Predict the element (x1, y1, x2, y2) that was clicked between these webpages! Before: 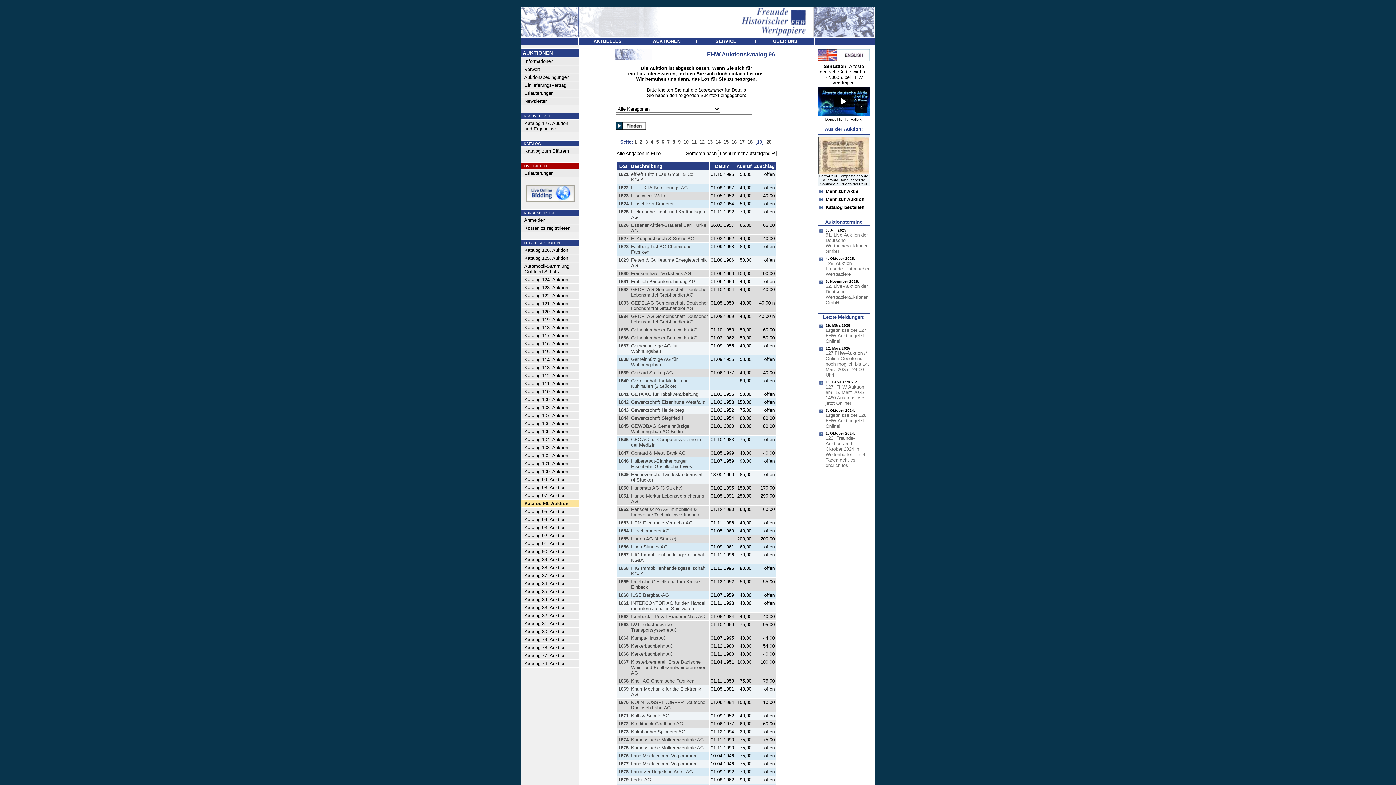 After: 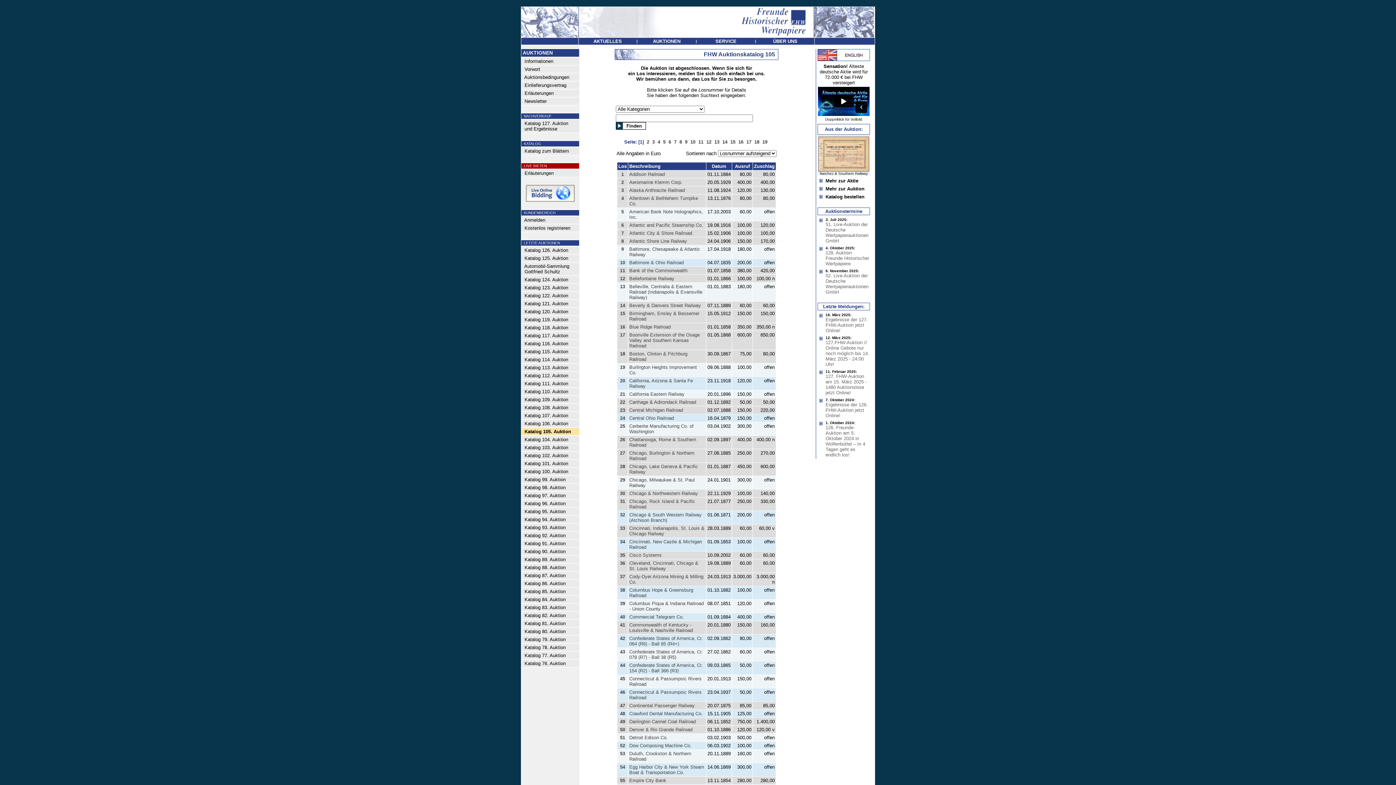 Action: label:   Katalog 105. Auktion bbox: (521, 428, 568, 434)